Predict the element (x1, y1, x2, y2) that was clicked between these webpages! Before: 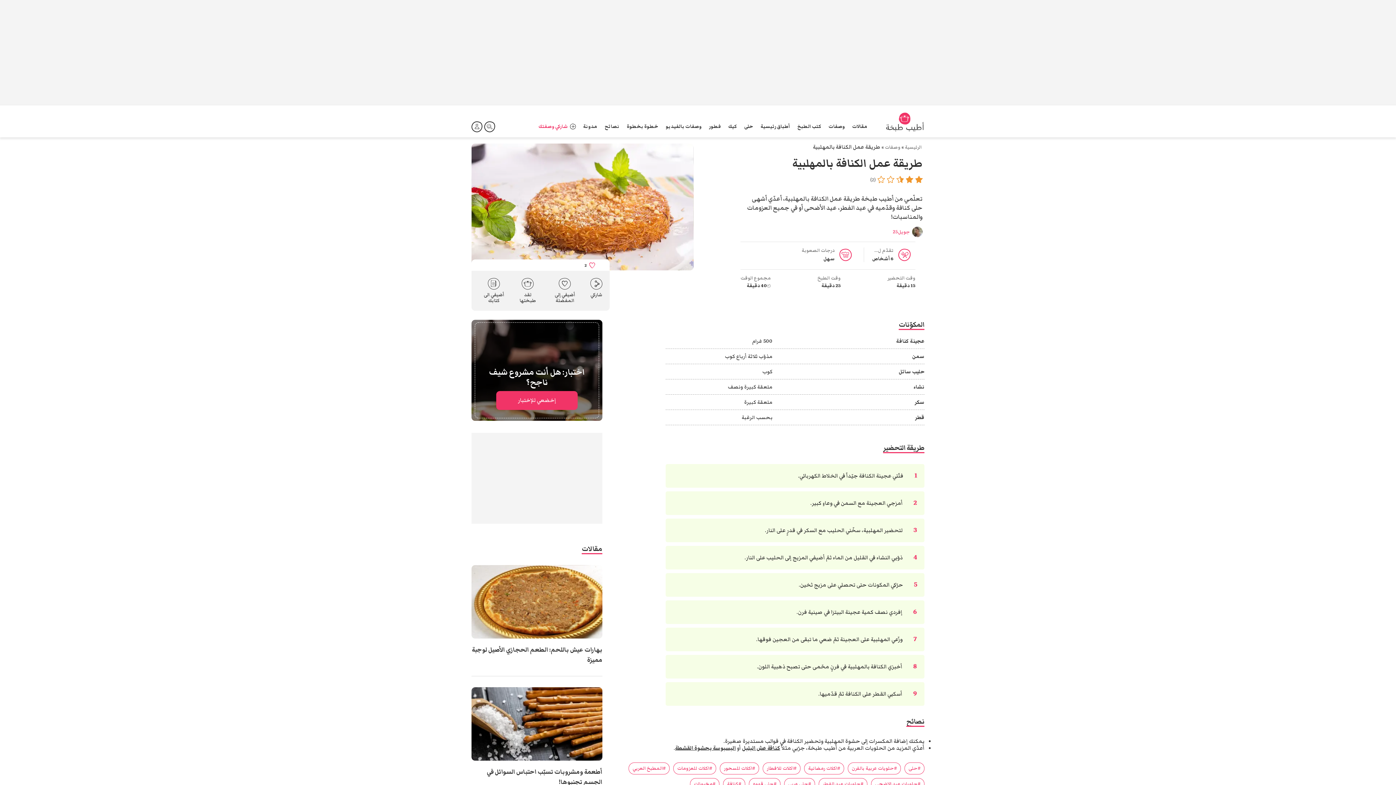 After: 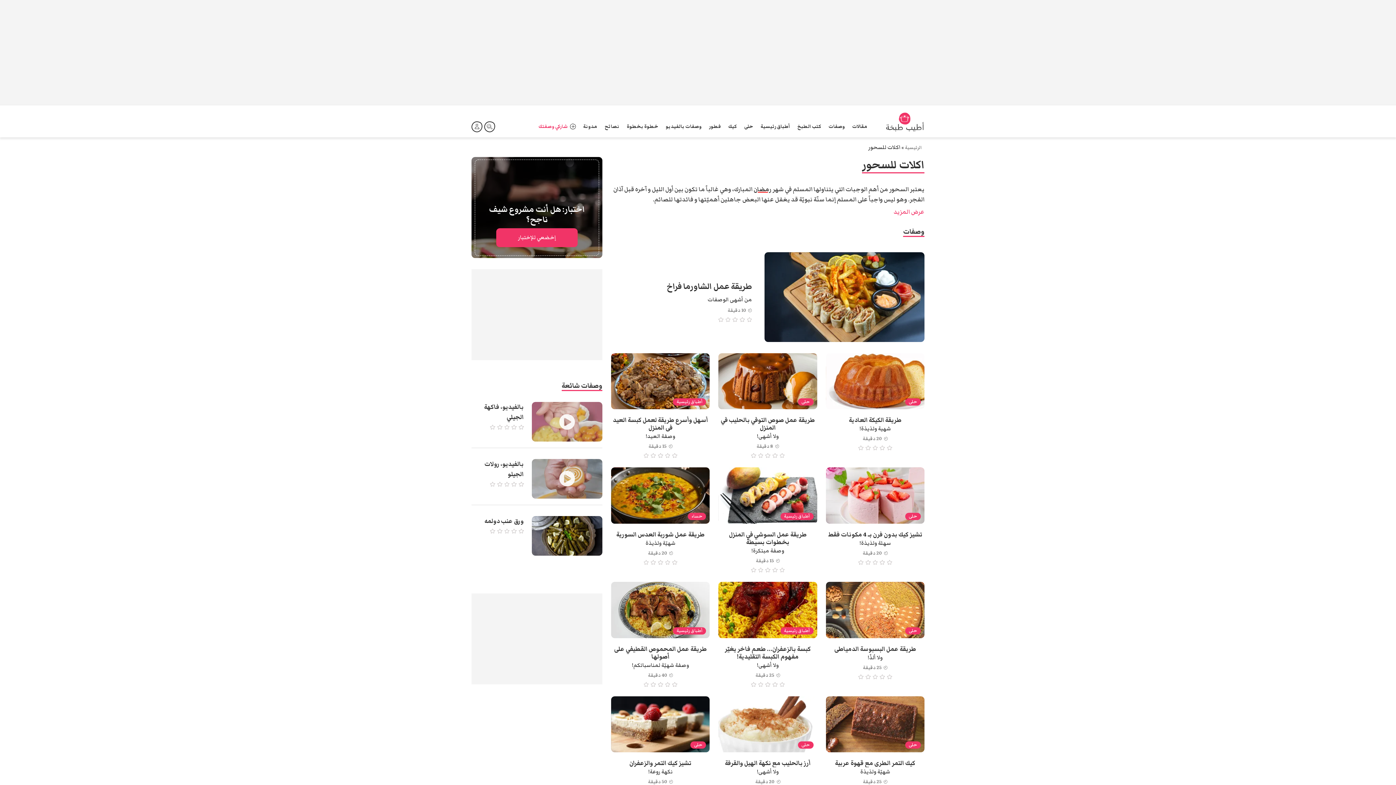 Action: label: #اكلات للسحور bbox: (720, 762, 759, 774)